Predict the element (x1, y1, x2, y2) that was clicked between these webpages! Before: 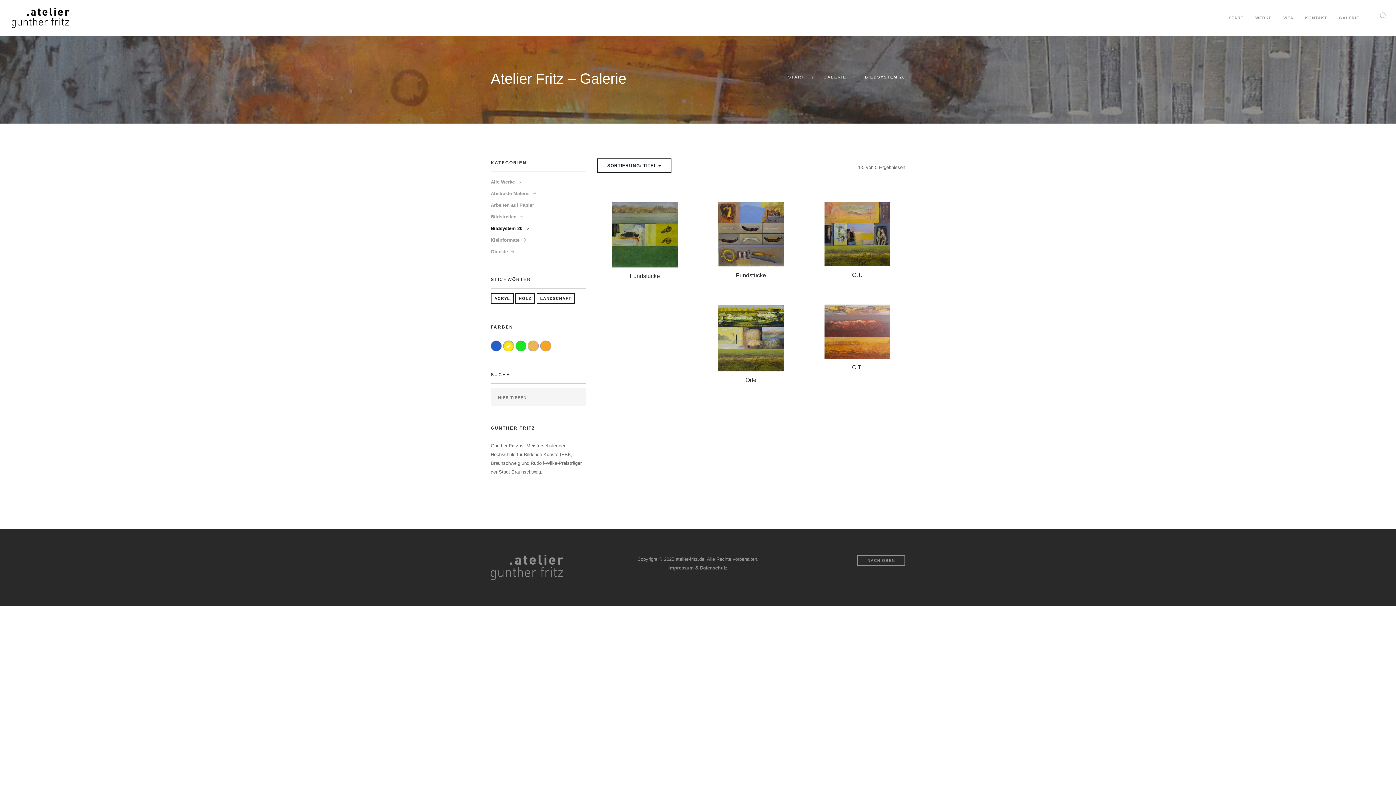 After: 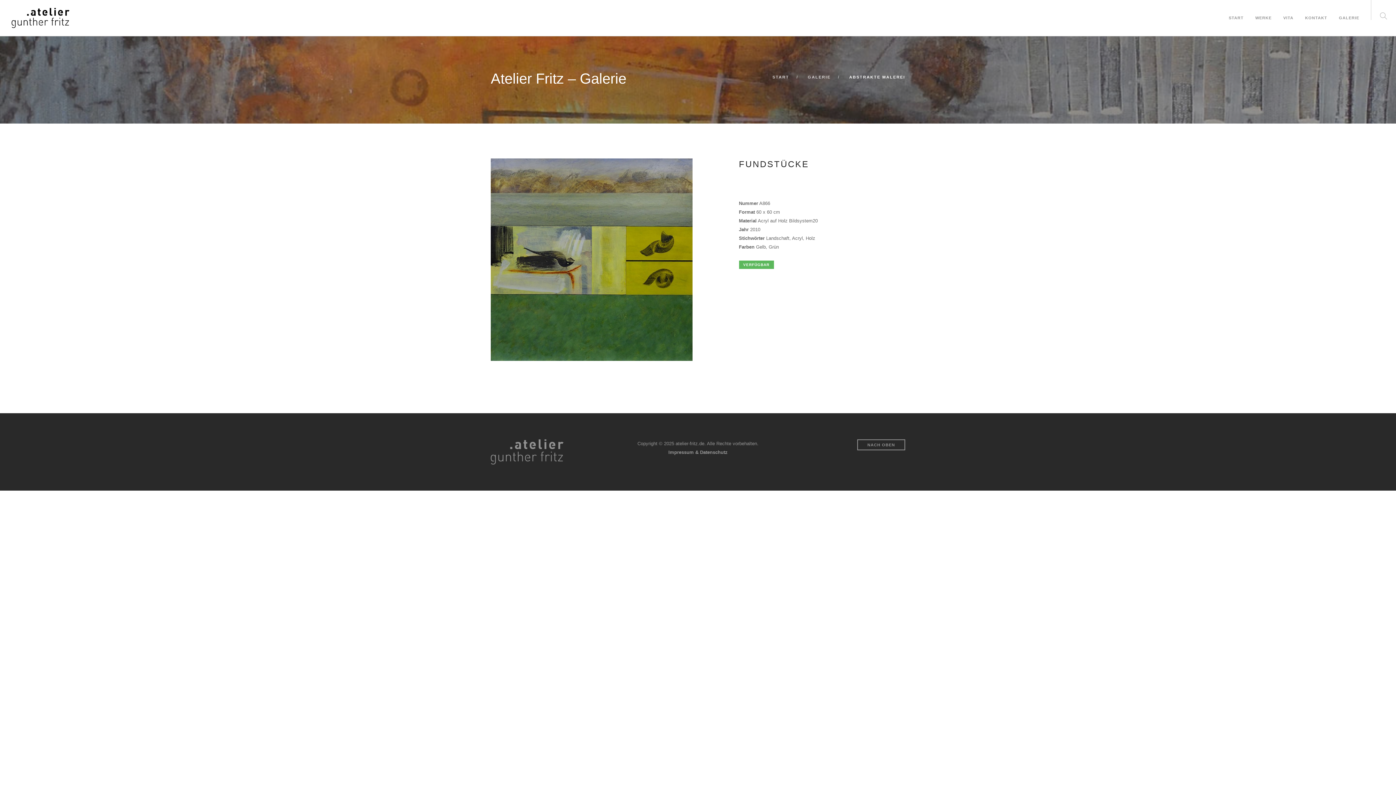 Action: bbox: (612, 233, 677, 239)